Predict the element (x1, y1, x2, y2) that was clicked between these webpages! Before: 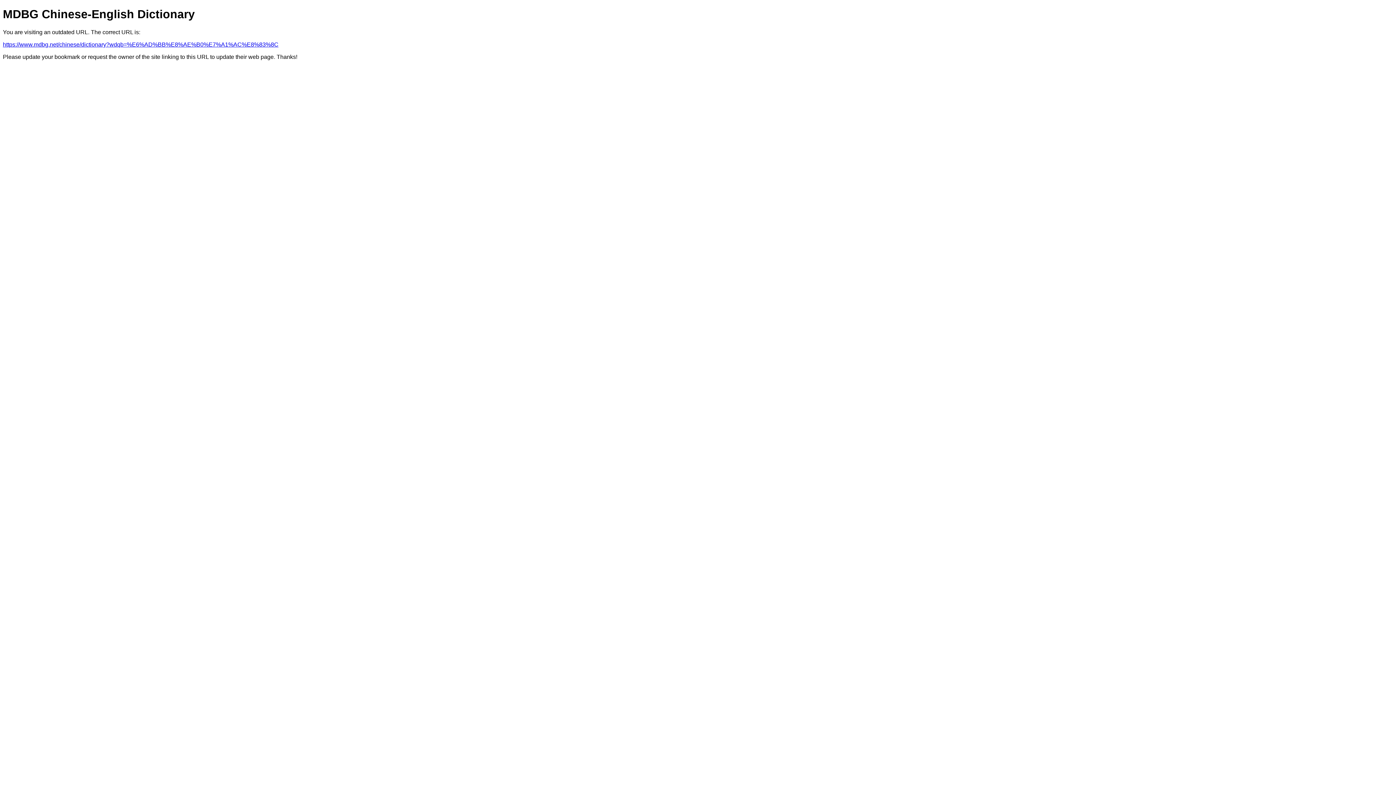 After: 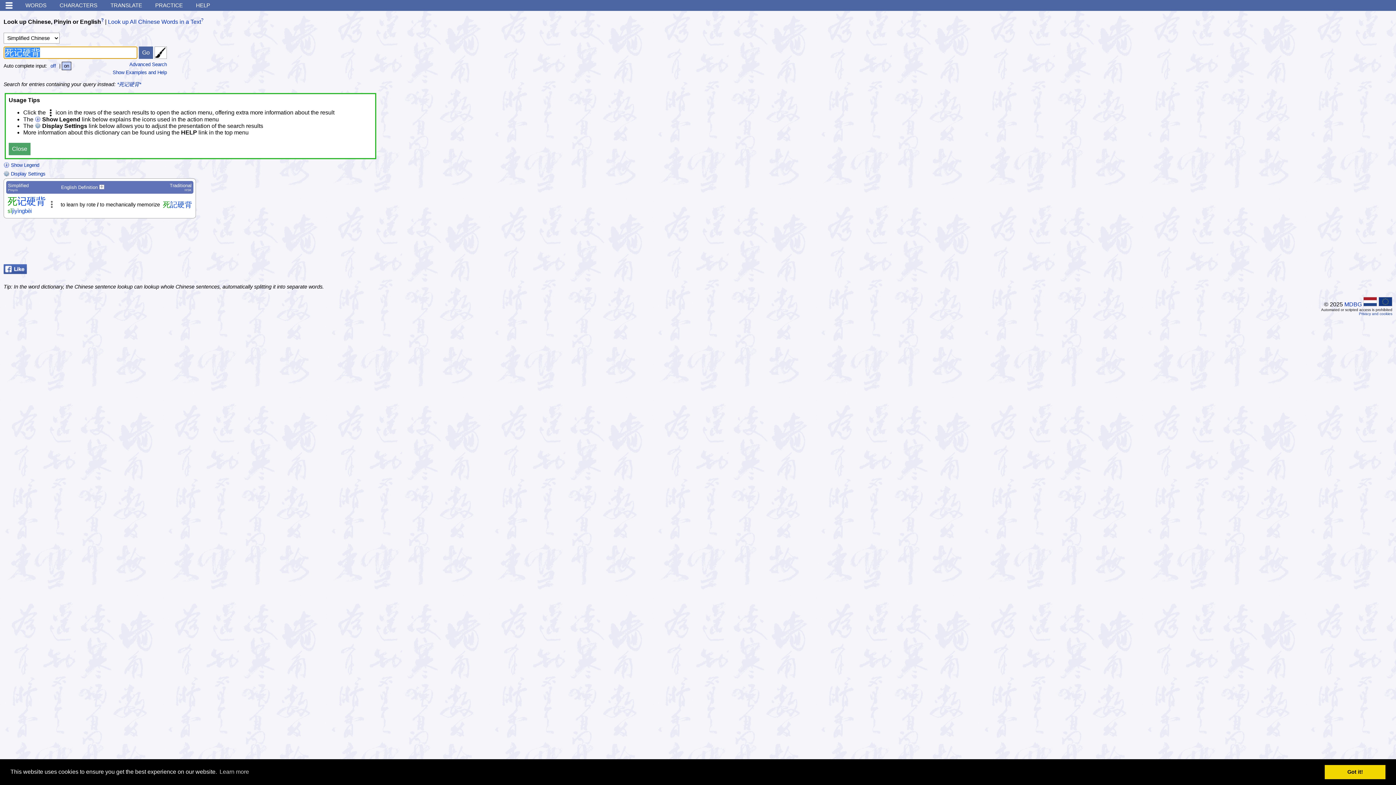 Action: bbox: (2, 41, 278, 47) label: https://www.mdbg.net/chinese/dictionary?wdqb=%E6%AD%BB%E8%AE%B0%E7%A1%AC%E8%83%8C